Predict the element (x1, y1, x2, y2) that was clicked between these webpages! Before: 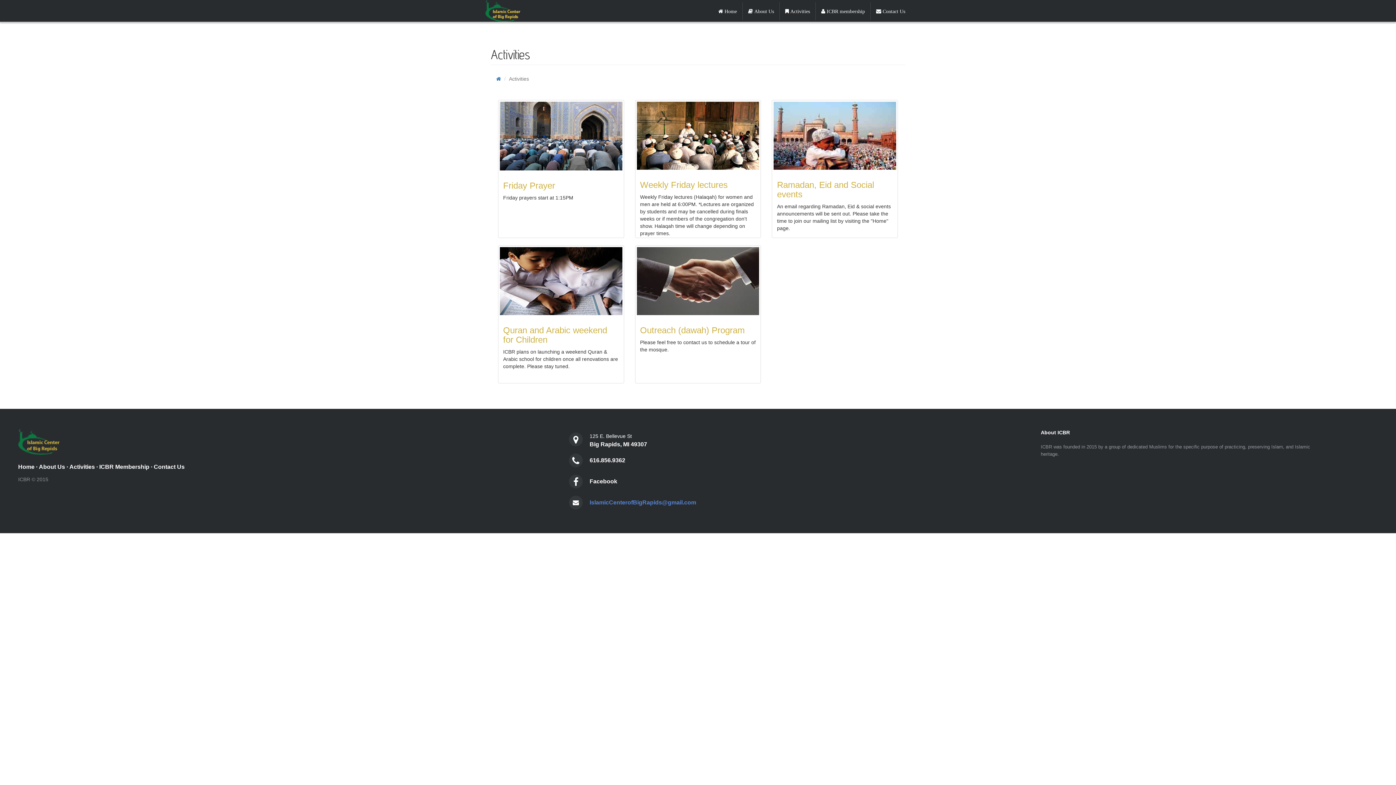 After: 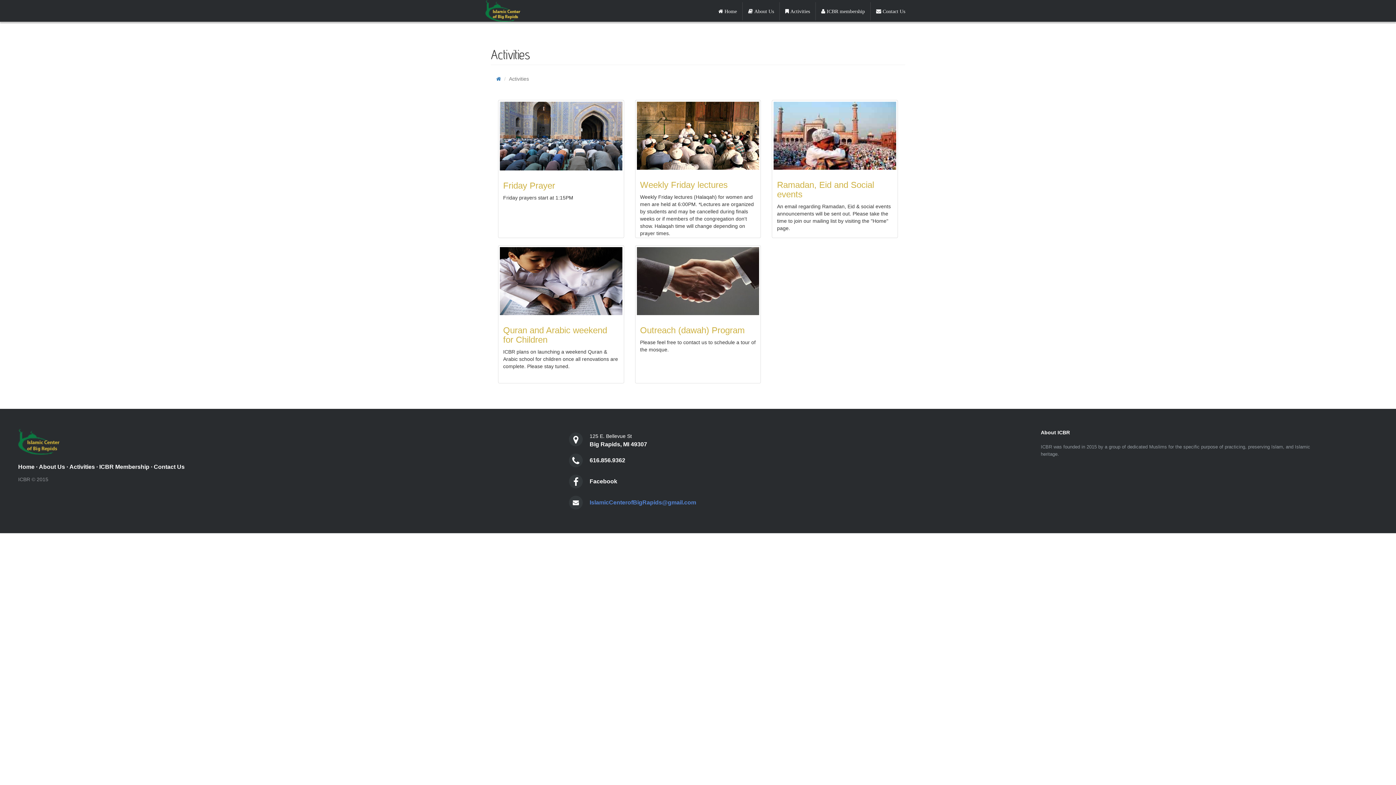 Action: label: IslamicCenterofBigRapids@gmail.com bbox: (589, 499, 696, 505)